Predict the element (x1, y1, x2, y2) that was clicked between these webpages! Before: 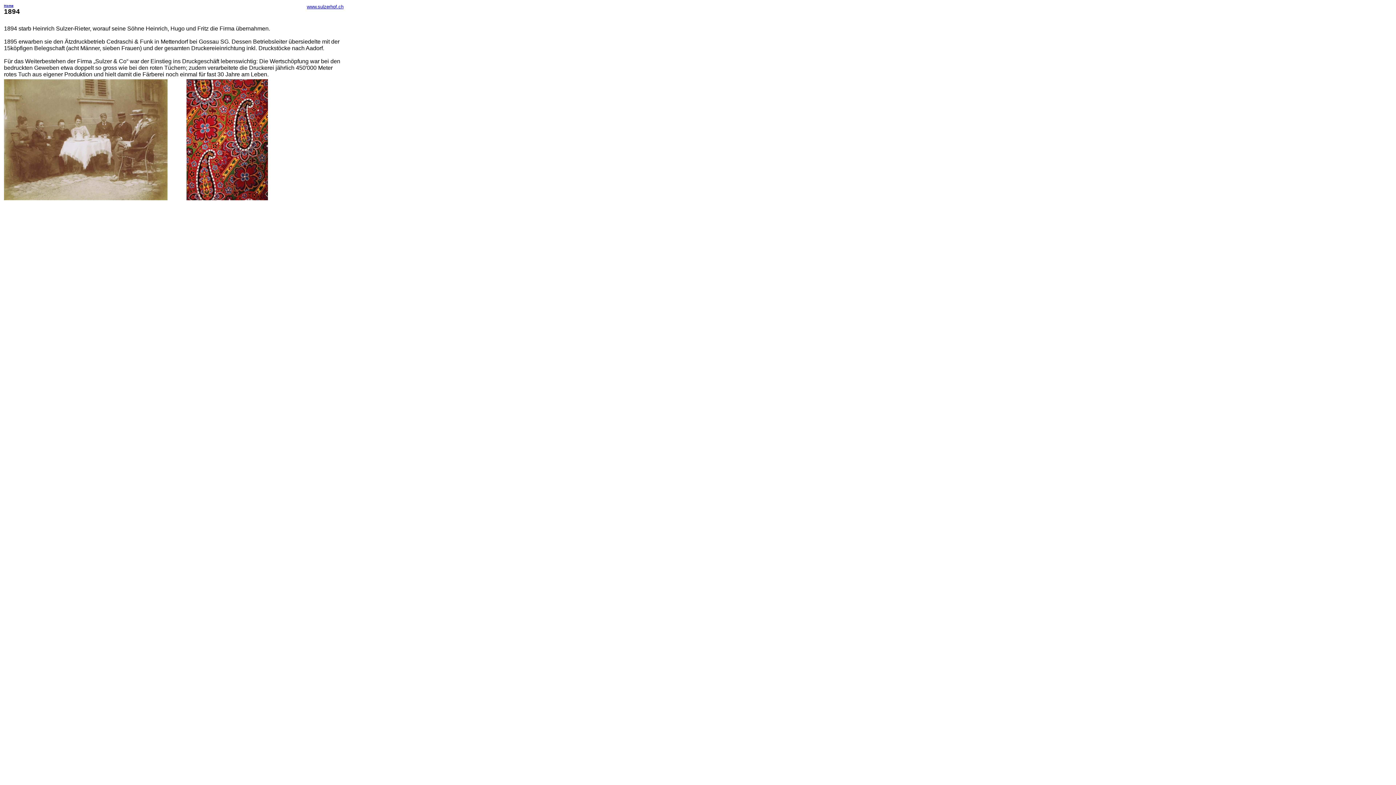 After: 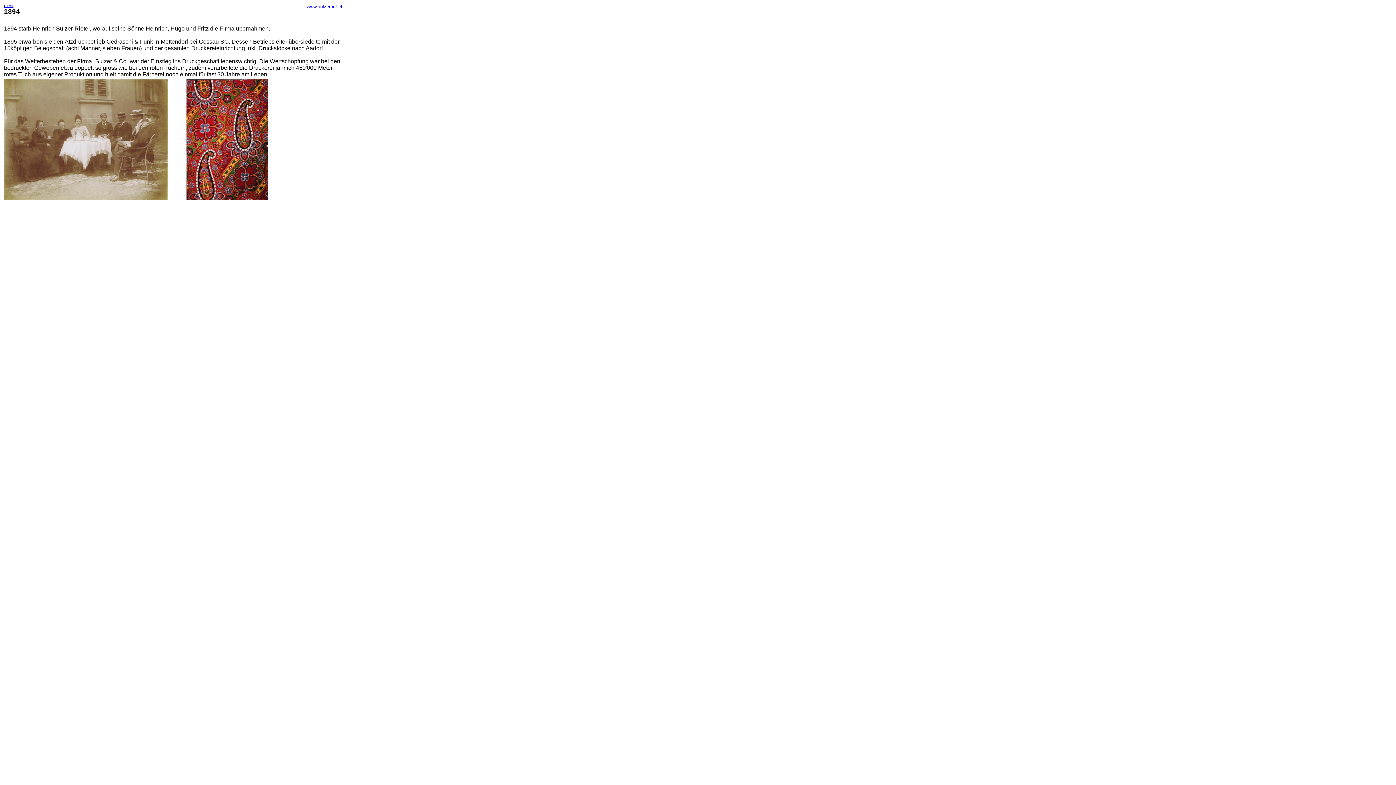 Action: label: www.sulzerhof.ch bbox: (306, 4, 343, 9)